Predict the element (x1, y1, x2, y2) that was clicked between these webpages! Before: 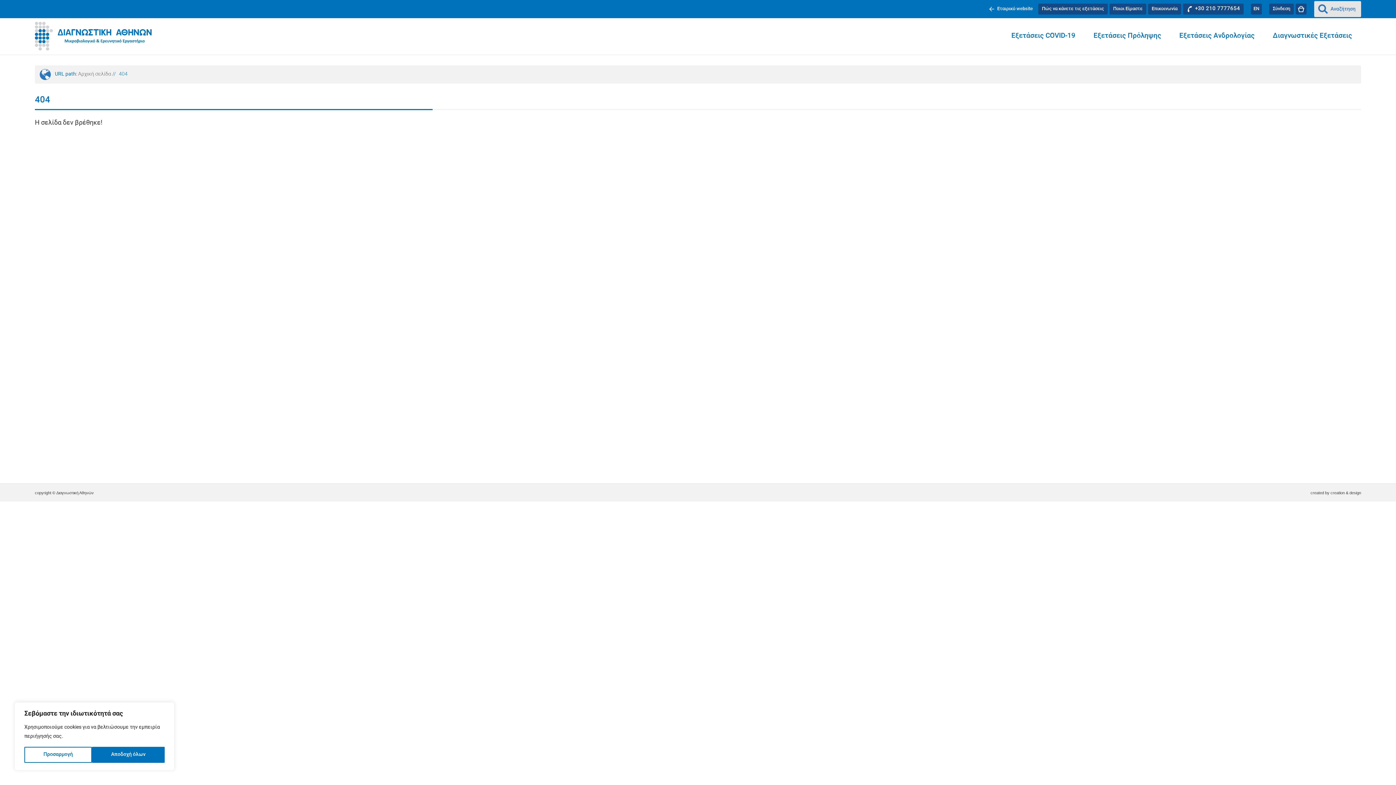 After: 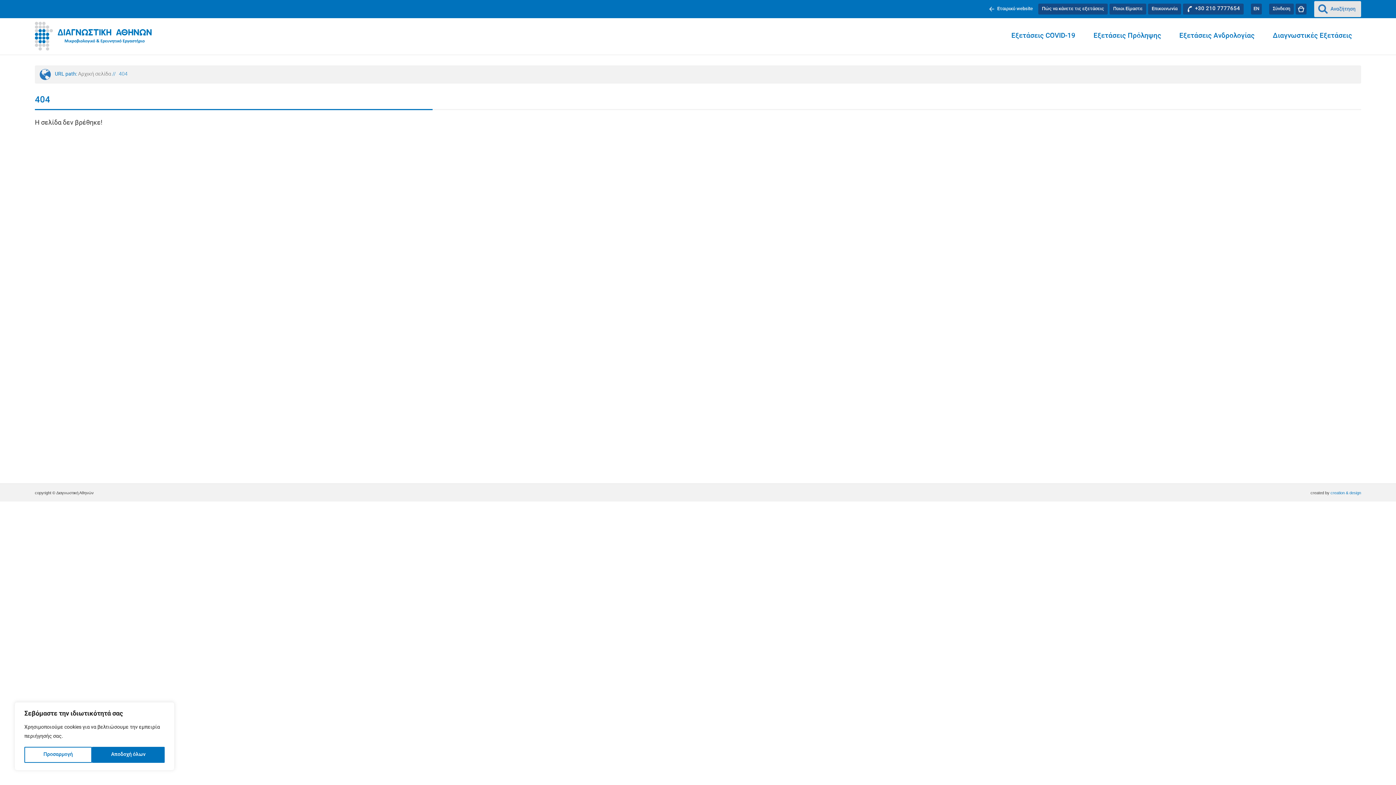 Action: label: creation & design bbox: (1330, 490, 1361, 495)